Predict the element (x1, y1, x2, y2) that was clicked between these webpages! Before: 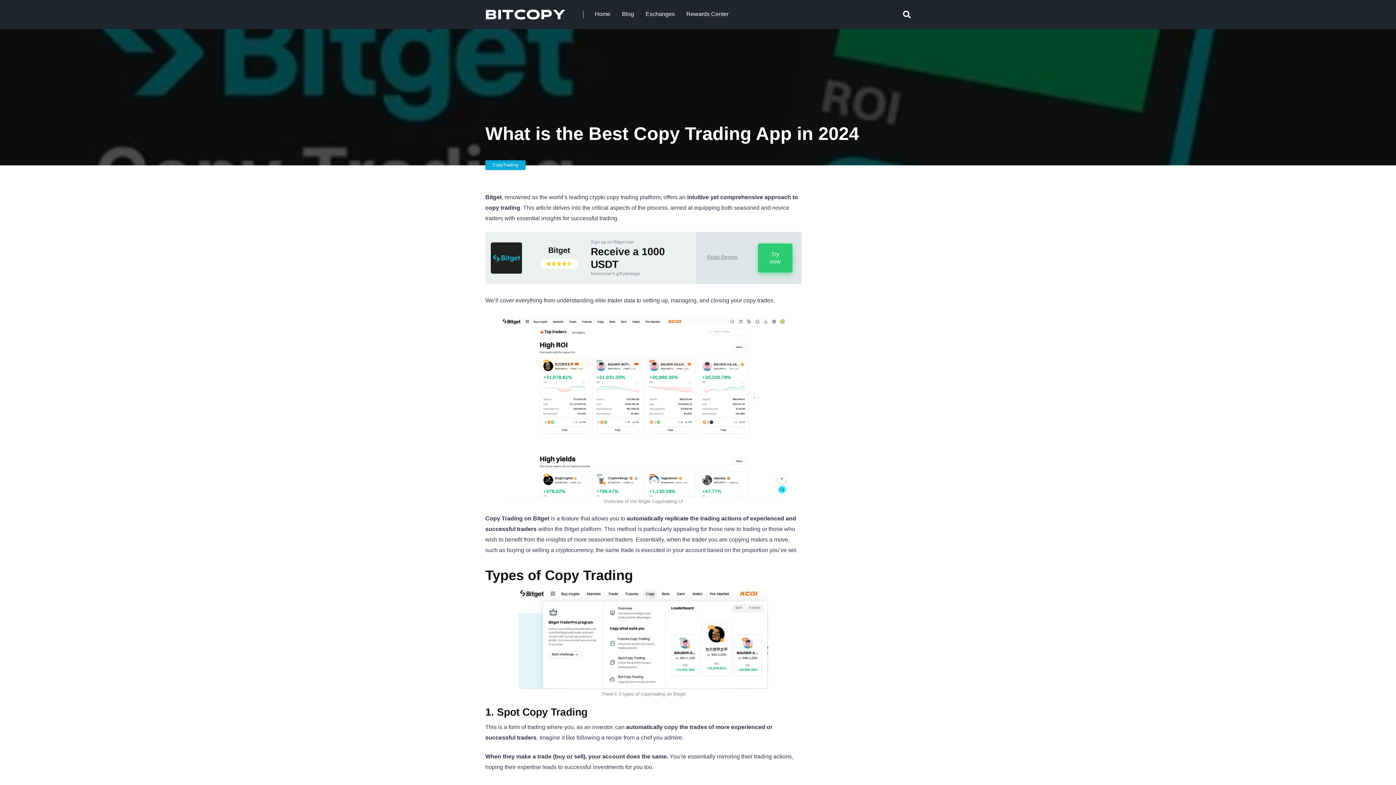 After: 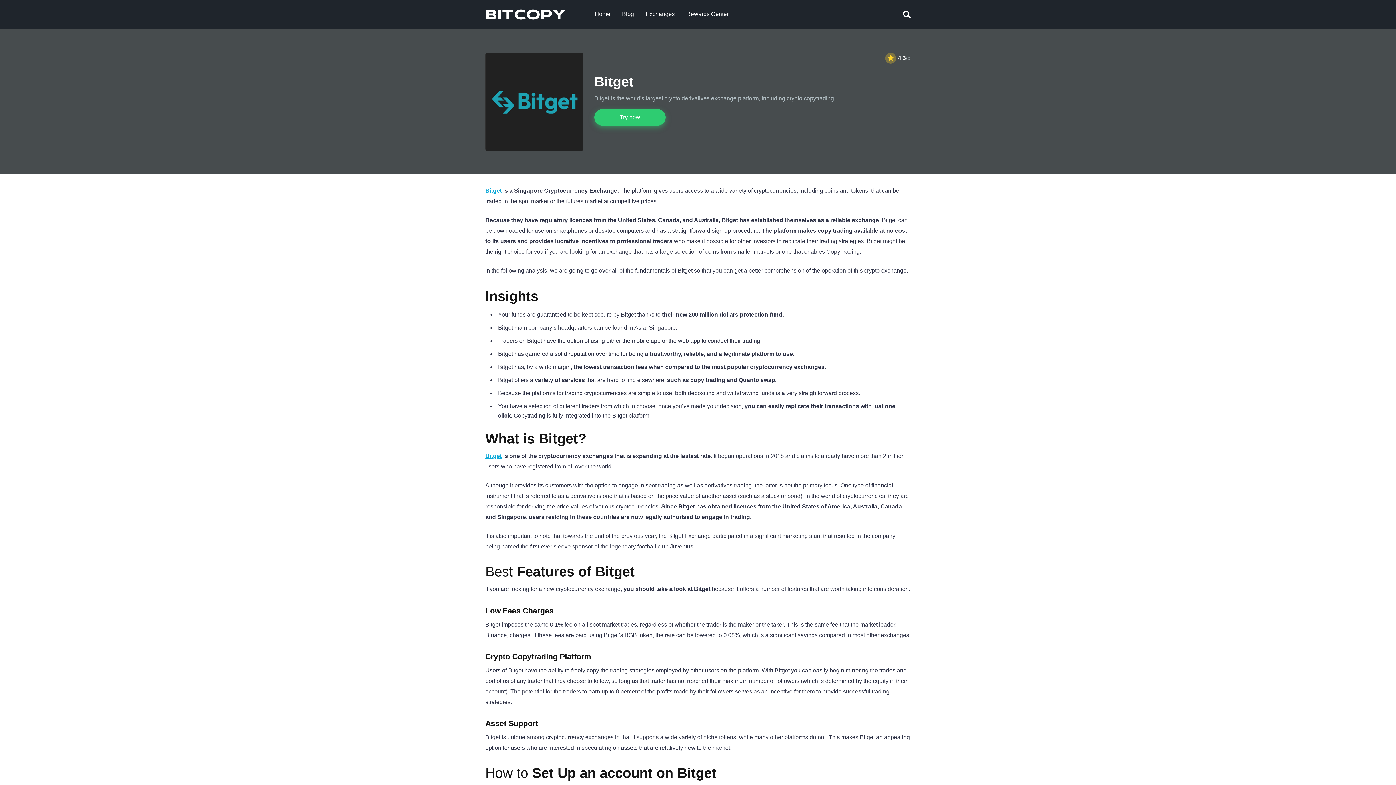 Action: bbox: (548, 246, 570, 254) label: Bitget